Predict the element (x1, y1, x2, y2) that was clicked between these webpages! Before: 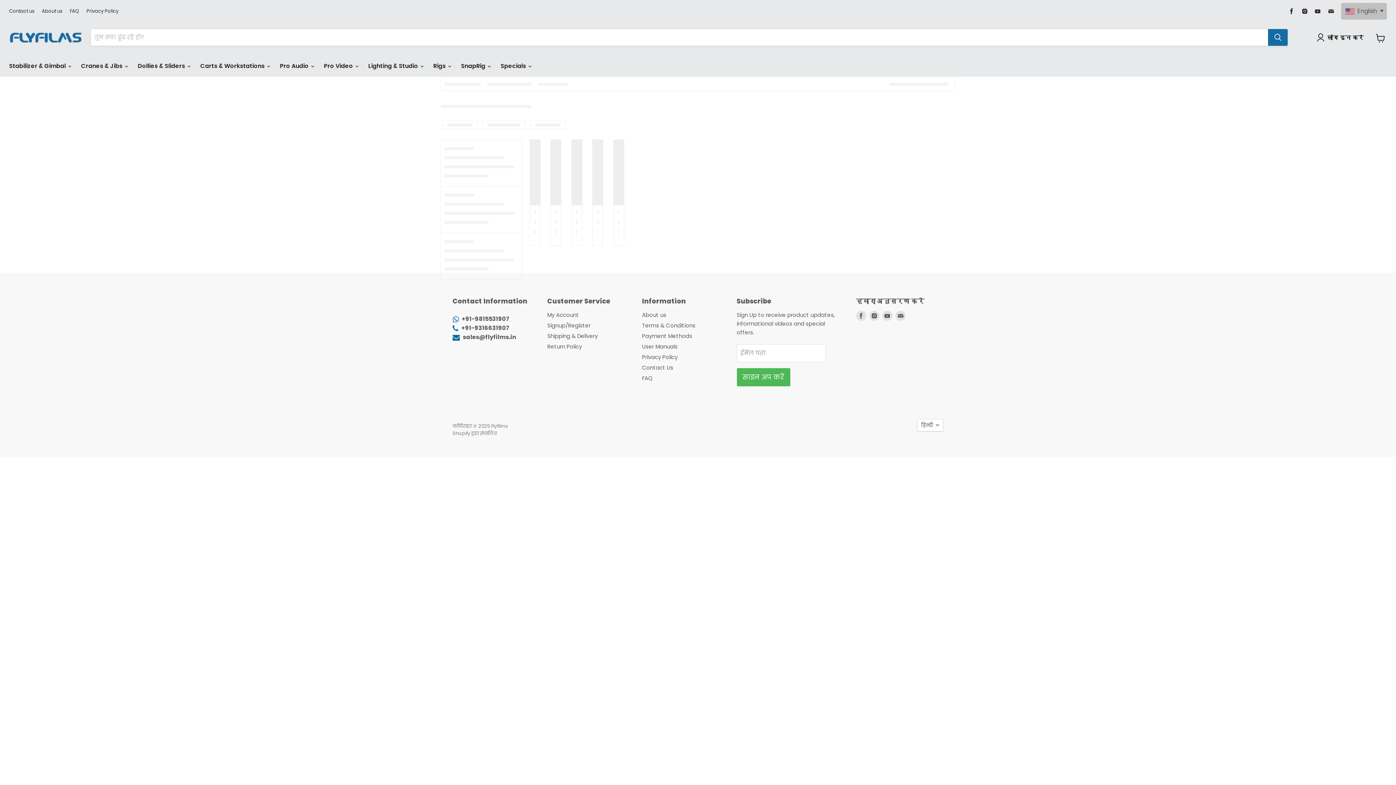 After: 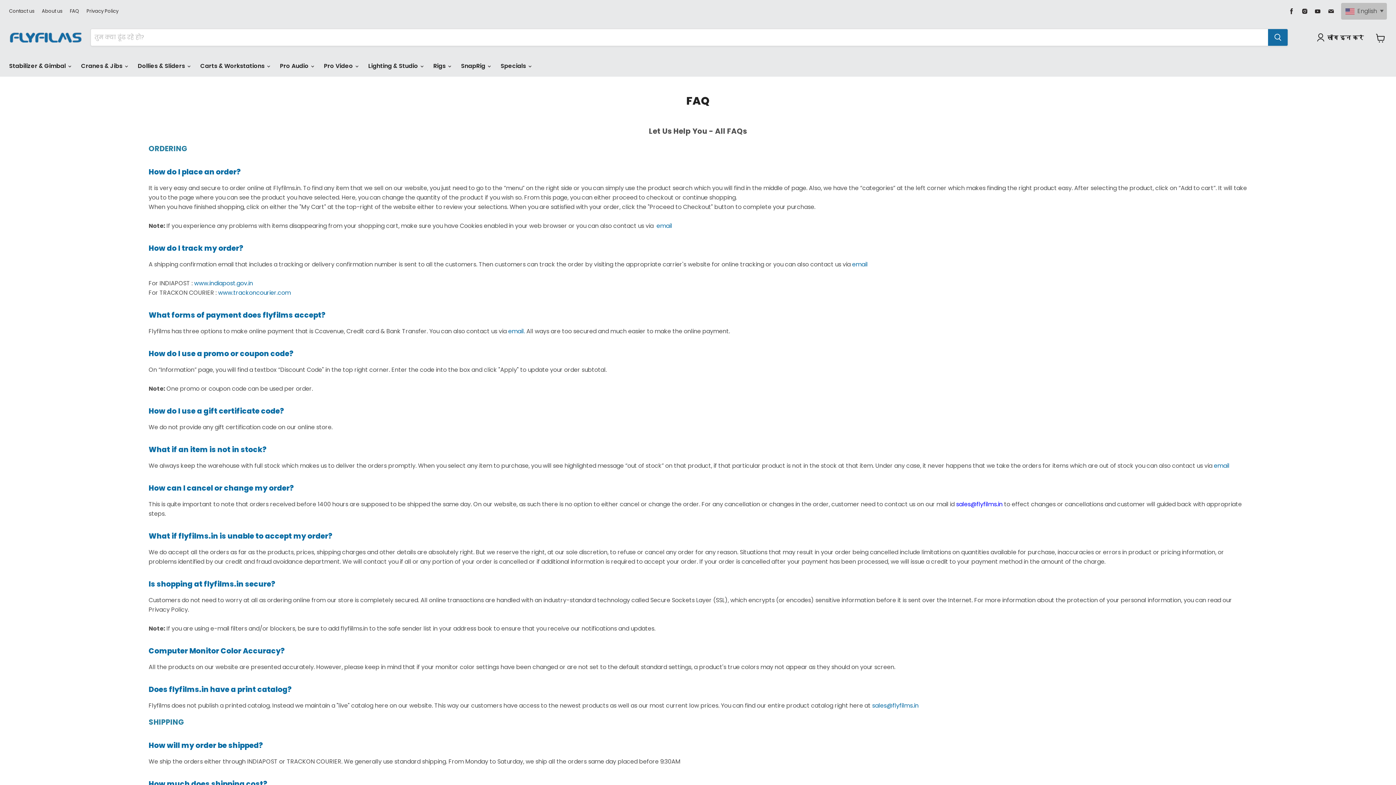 Action: label: FAQ bbox: (70, 8, 80, 13)